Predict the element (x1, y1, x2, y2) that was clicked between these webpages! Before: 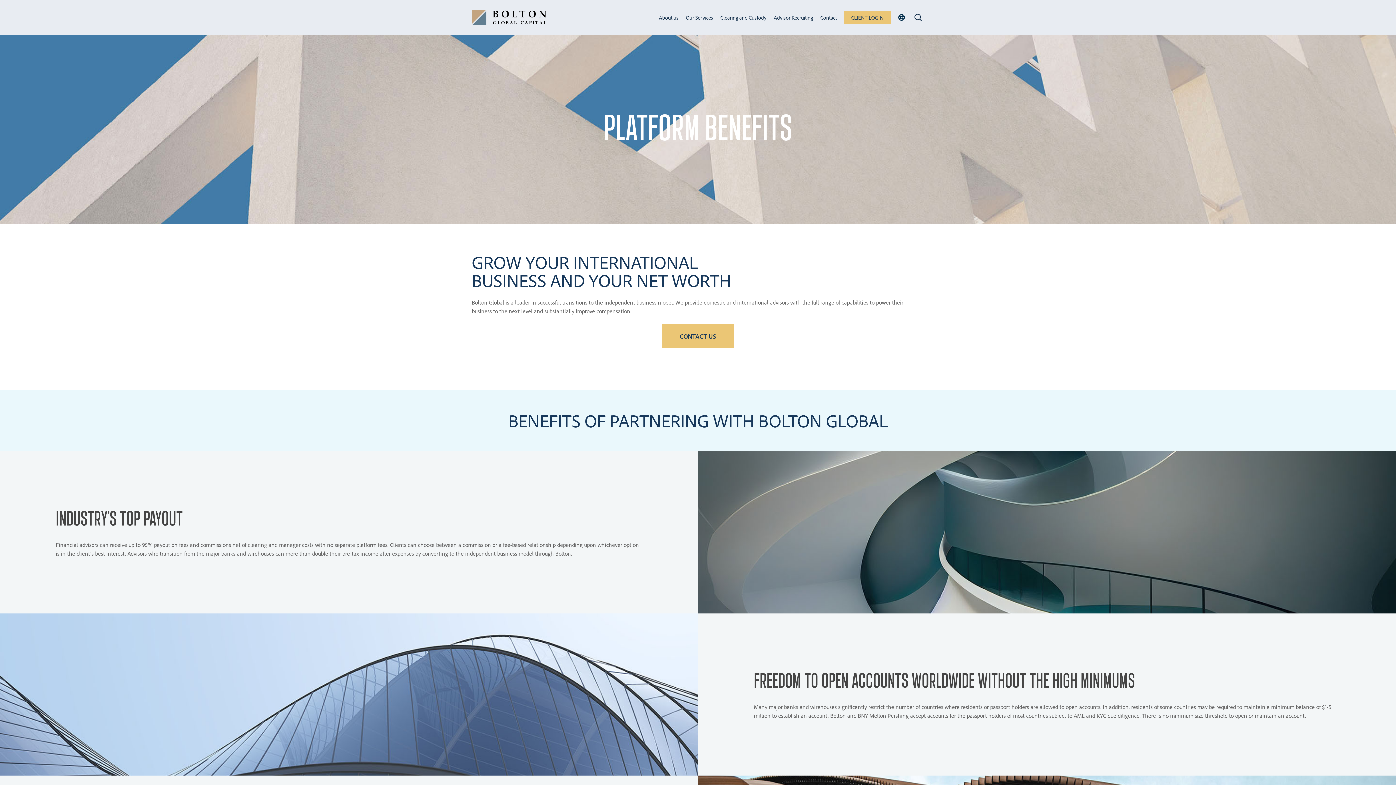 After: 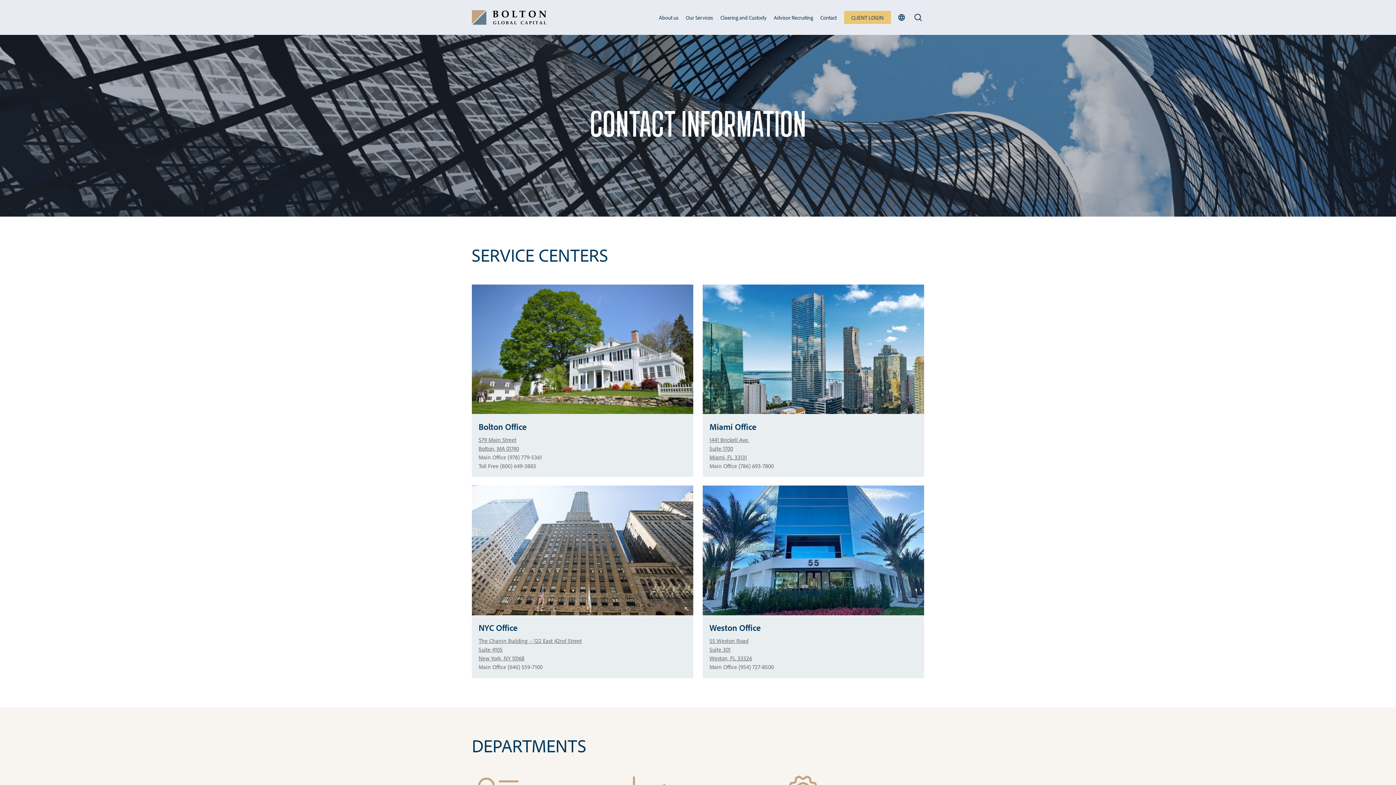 Action: bbox: (820, 13, 836, 21) label: Contact